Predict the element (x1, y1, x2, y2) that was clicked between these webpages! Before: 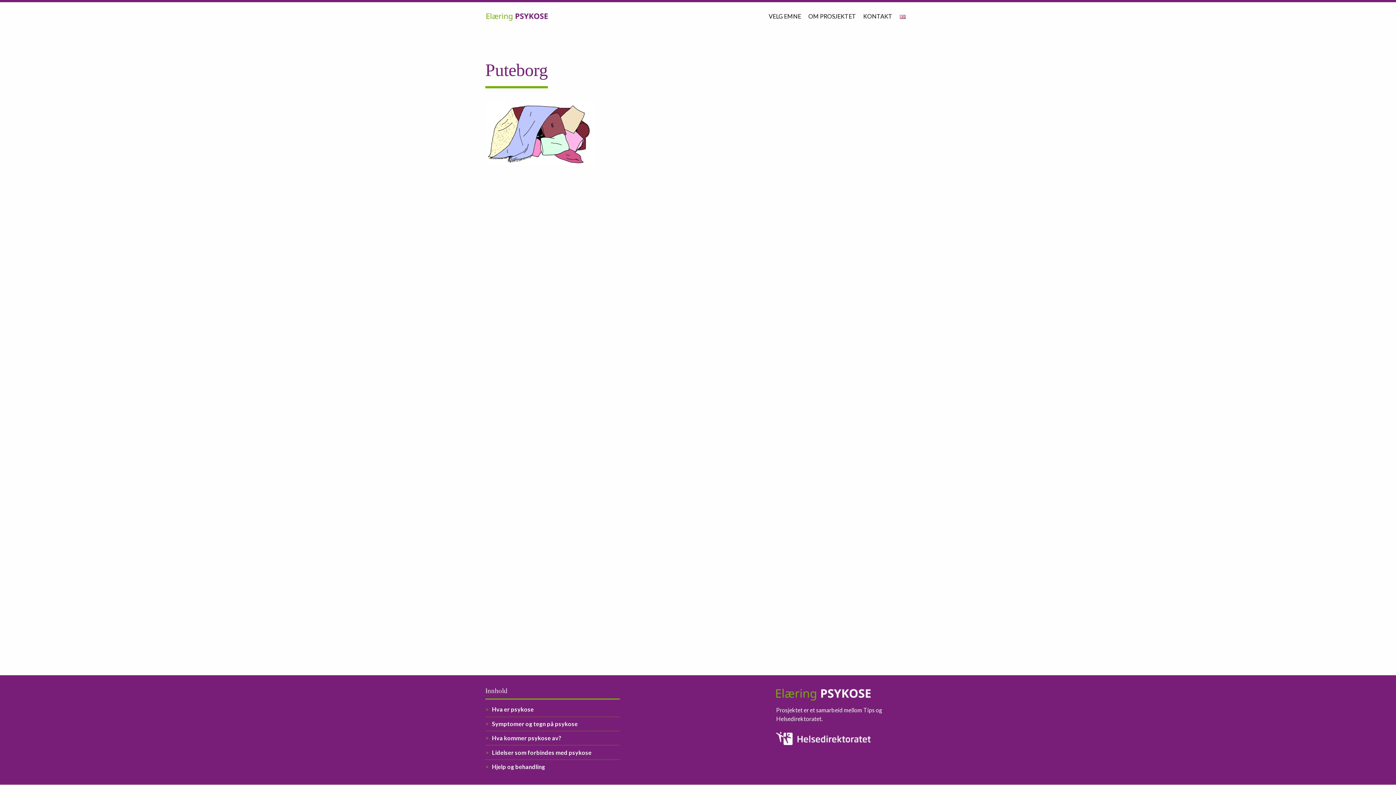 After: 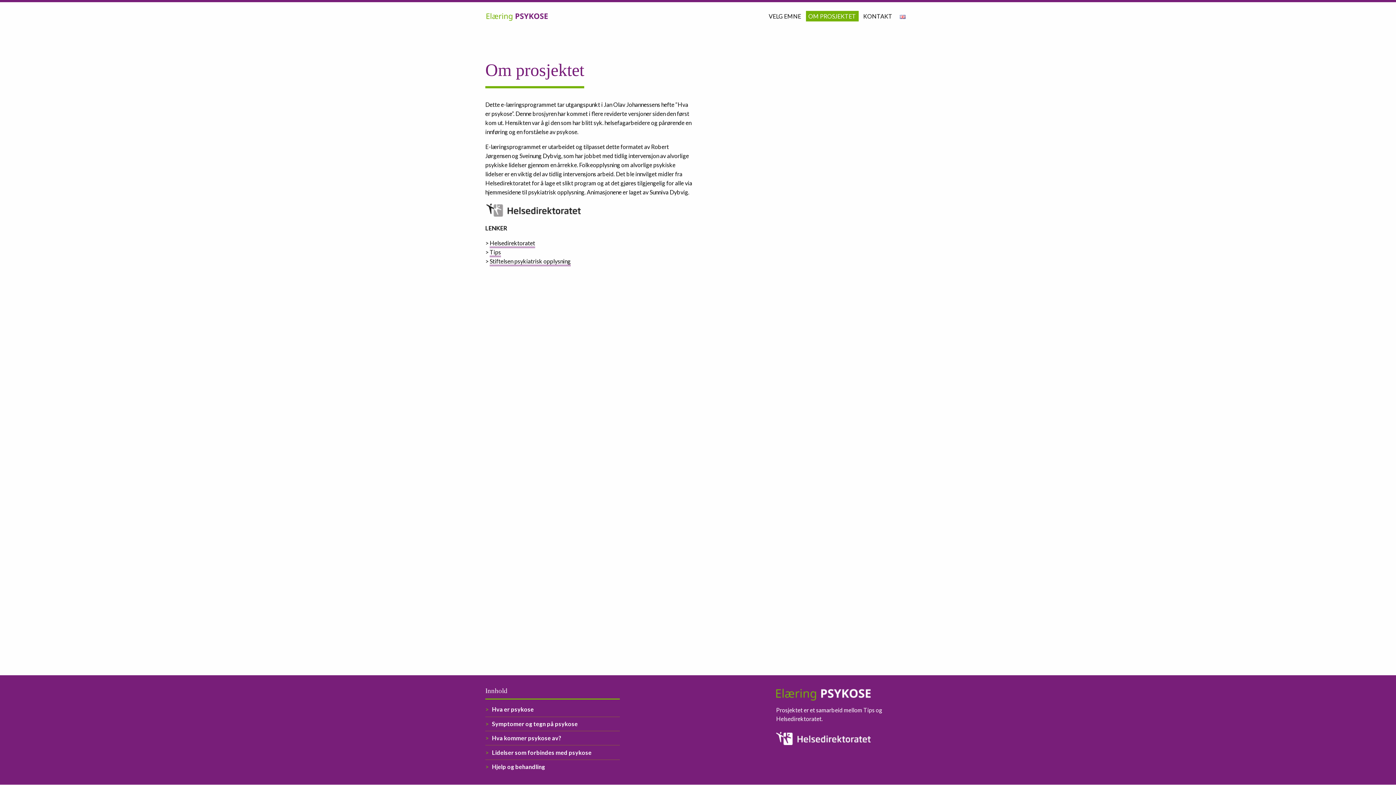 Action: label: OM PROSJEKTET bbox: (806, 11, 858, 21)